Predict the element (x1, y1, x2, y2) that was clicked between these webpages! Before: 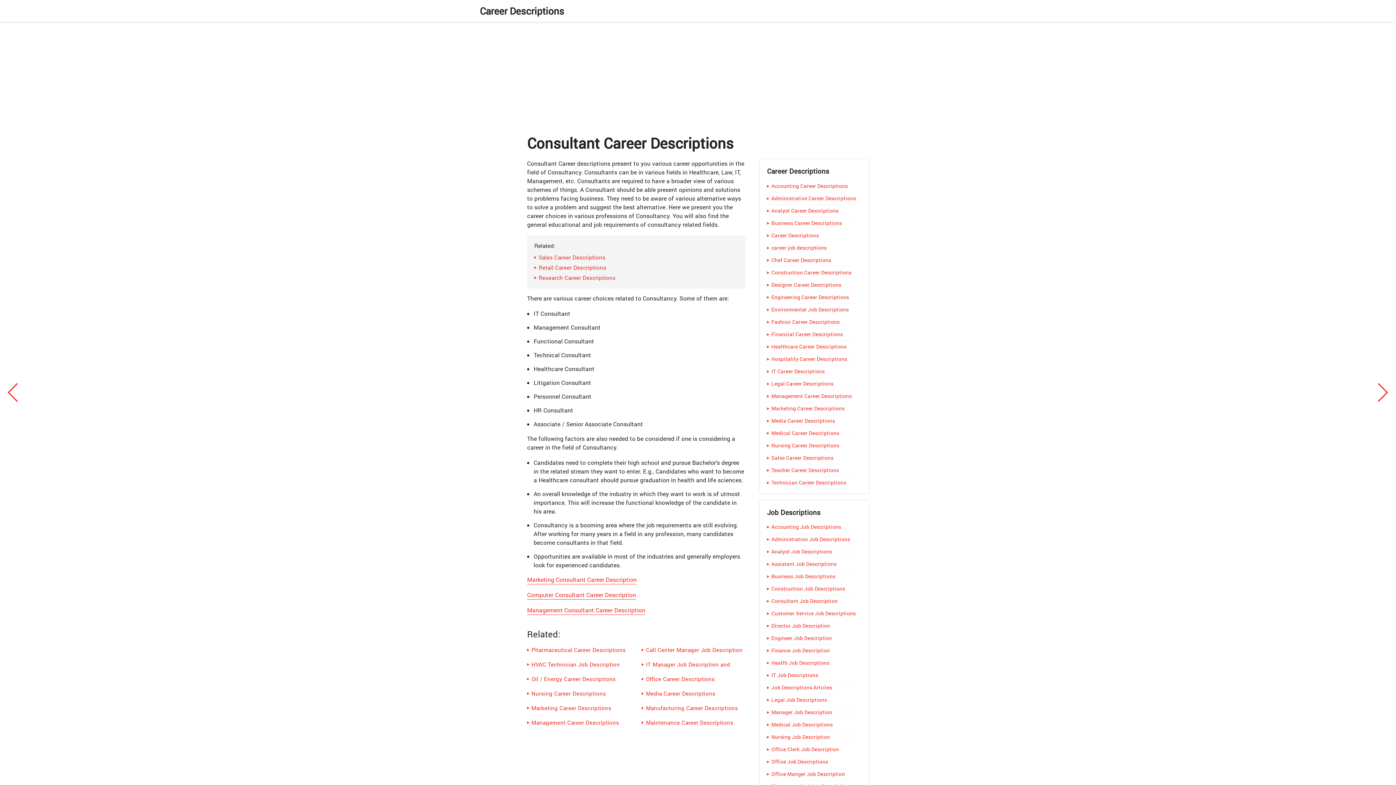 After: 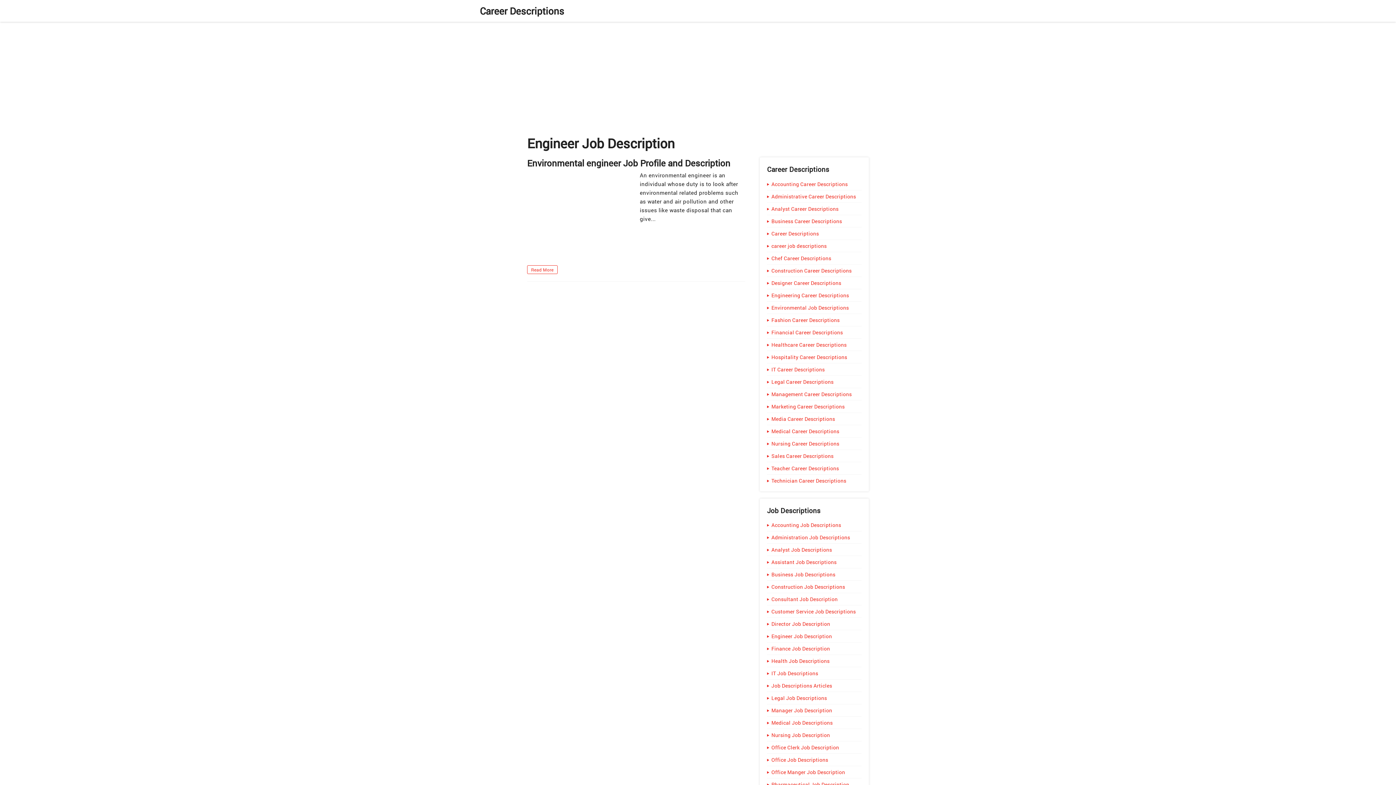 Action: label: Engineer Job Description bbox: (767, 635, 861, 641)